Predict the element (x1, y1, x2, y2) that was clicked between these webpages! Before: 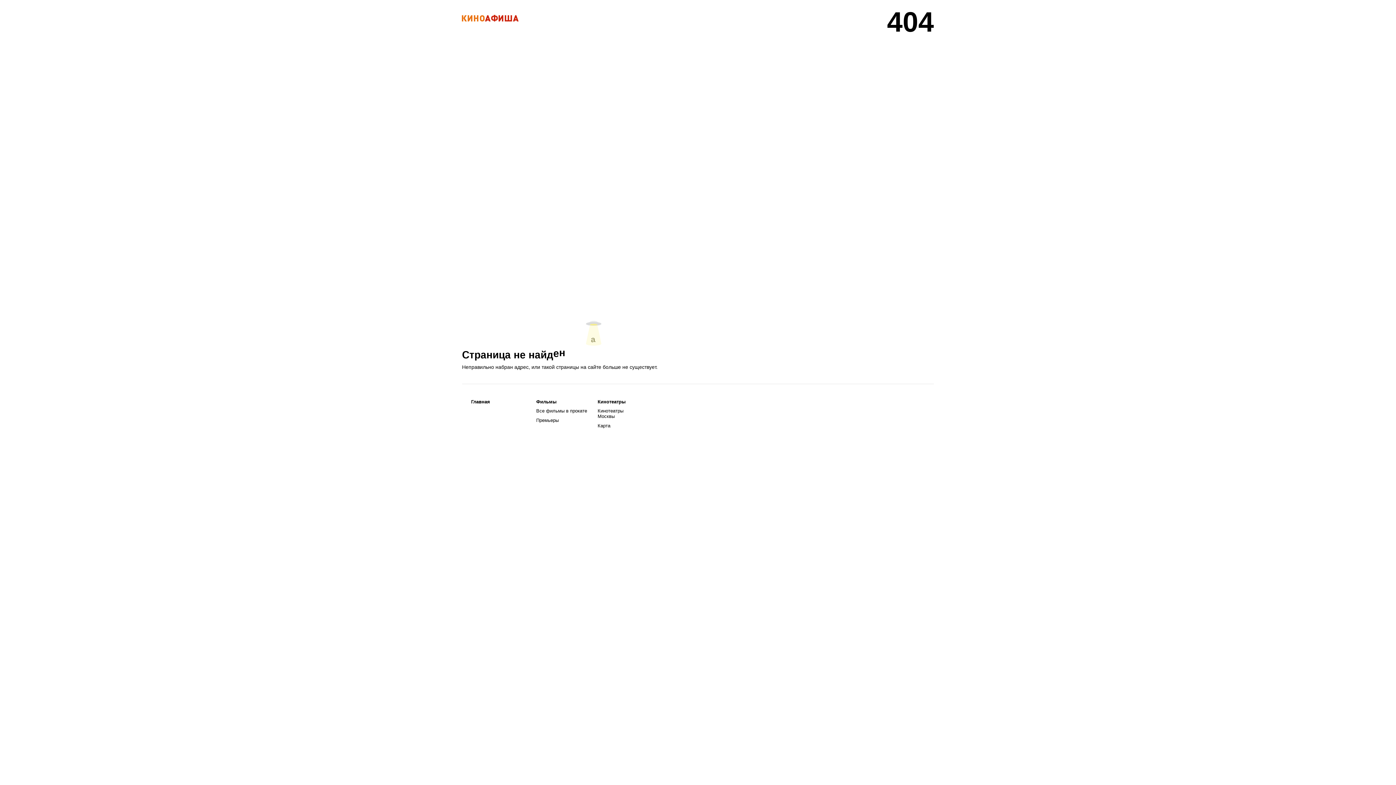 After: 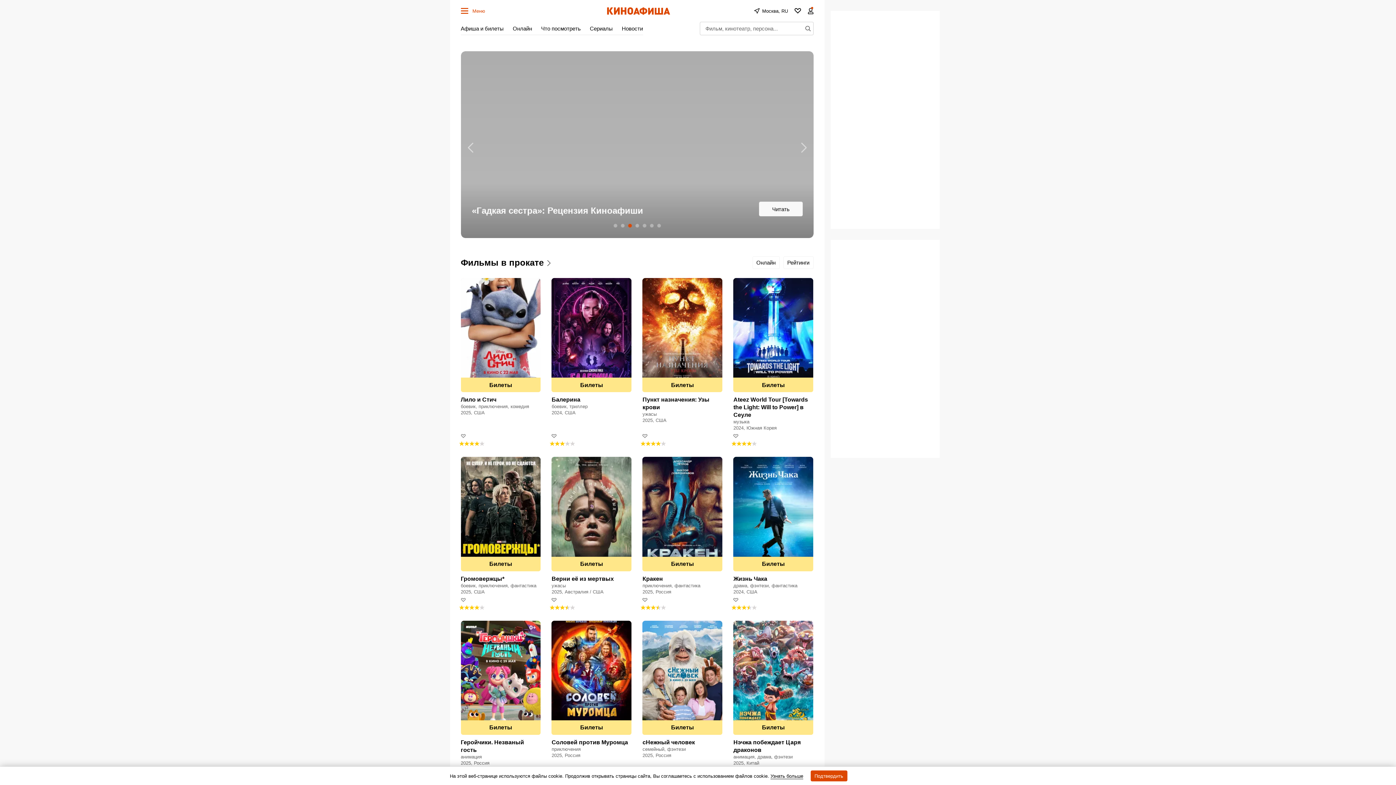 Action: bbox: (461, 13, 518, 22) label: КИНОАФИША